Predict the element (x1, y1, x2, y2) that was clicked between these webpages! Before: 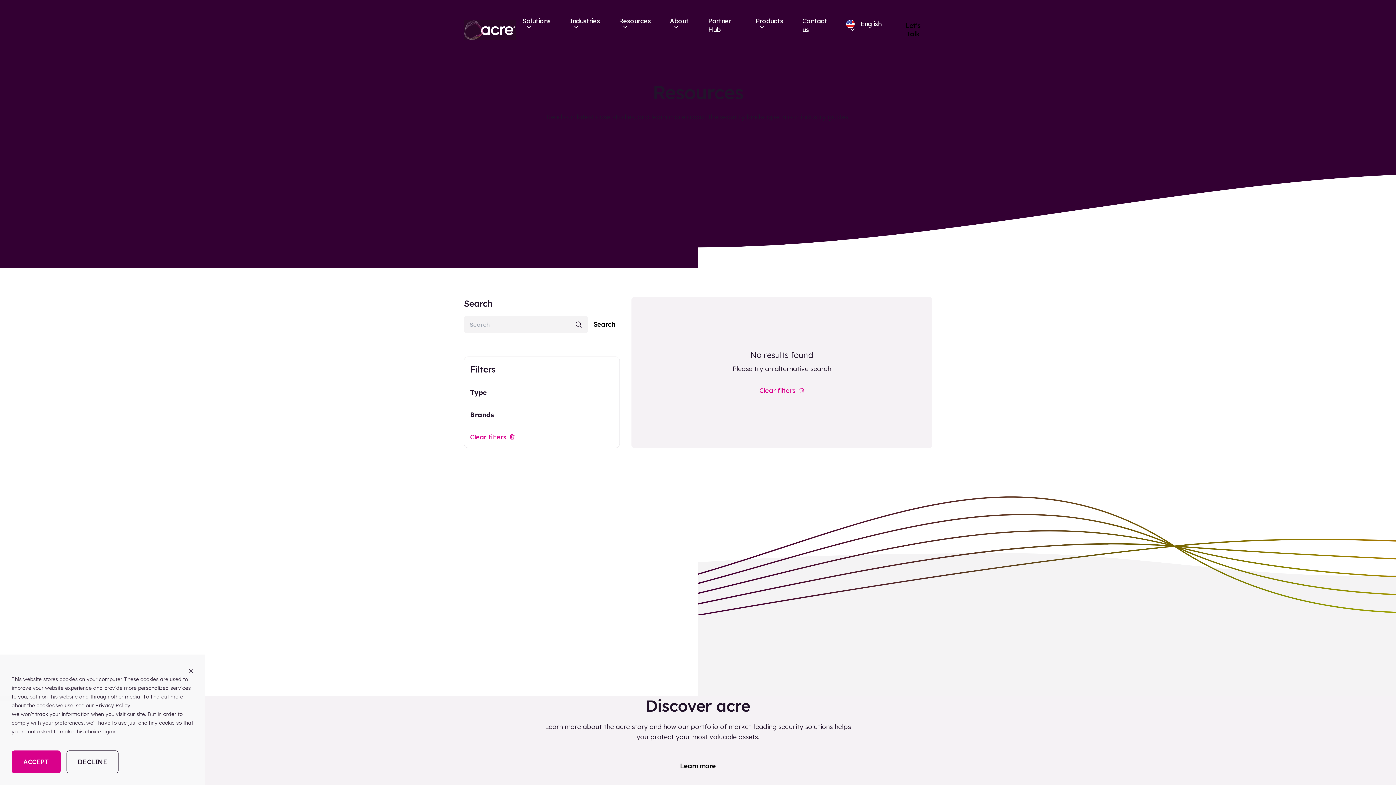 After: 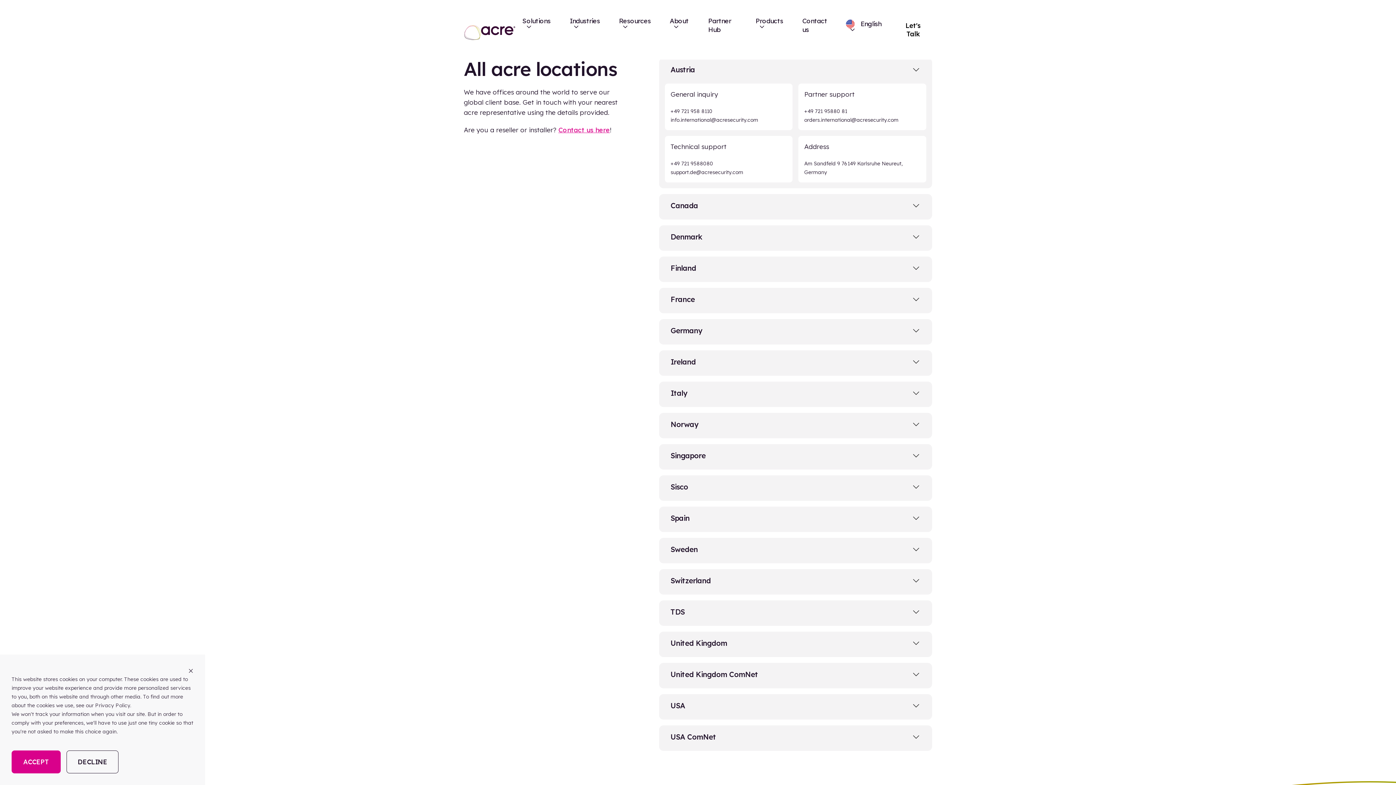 Action: bbox: (796, 2, 840, 48) label: Contact us